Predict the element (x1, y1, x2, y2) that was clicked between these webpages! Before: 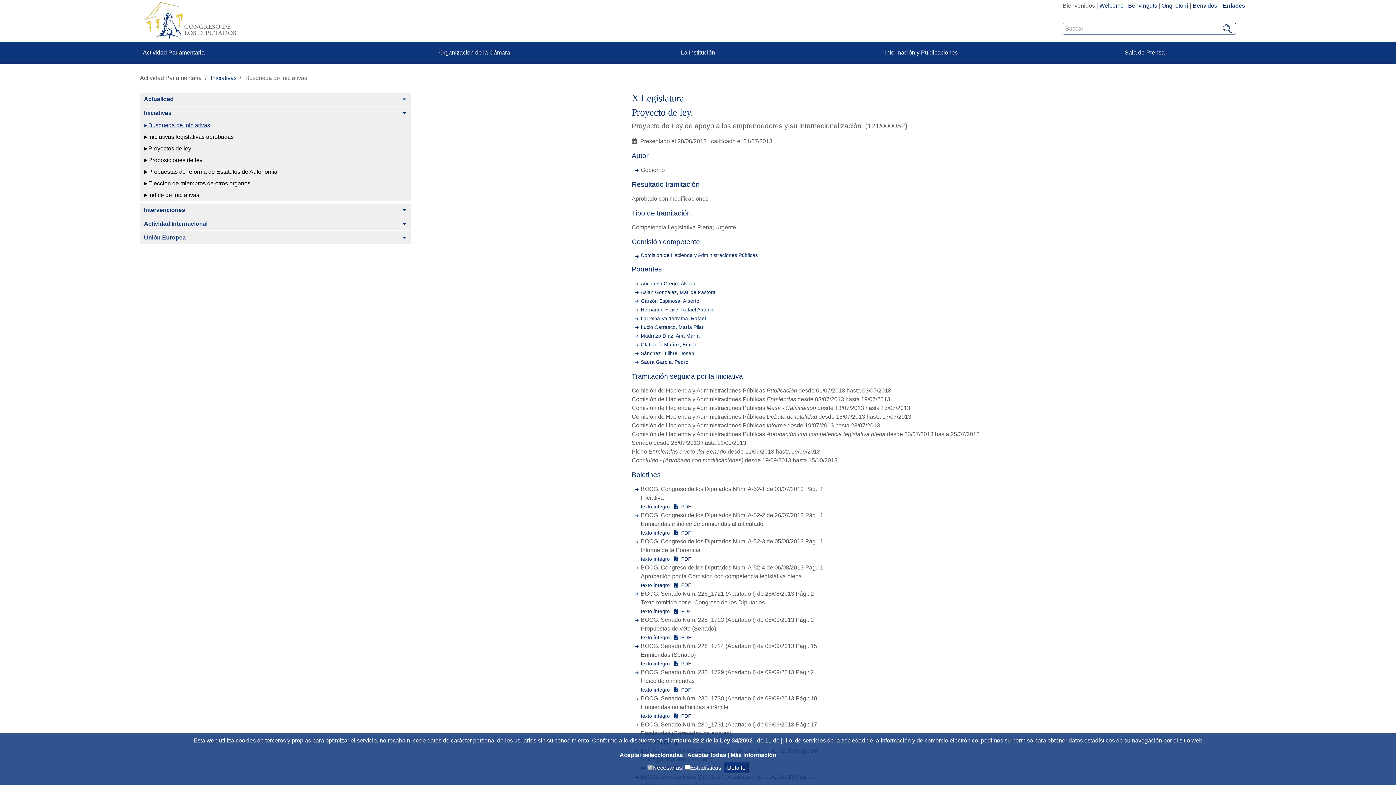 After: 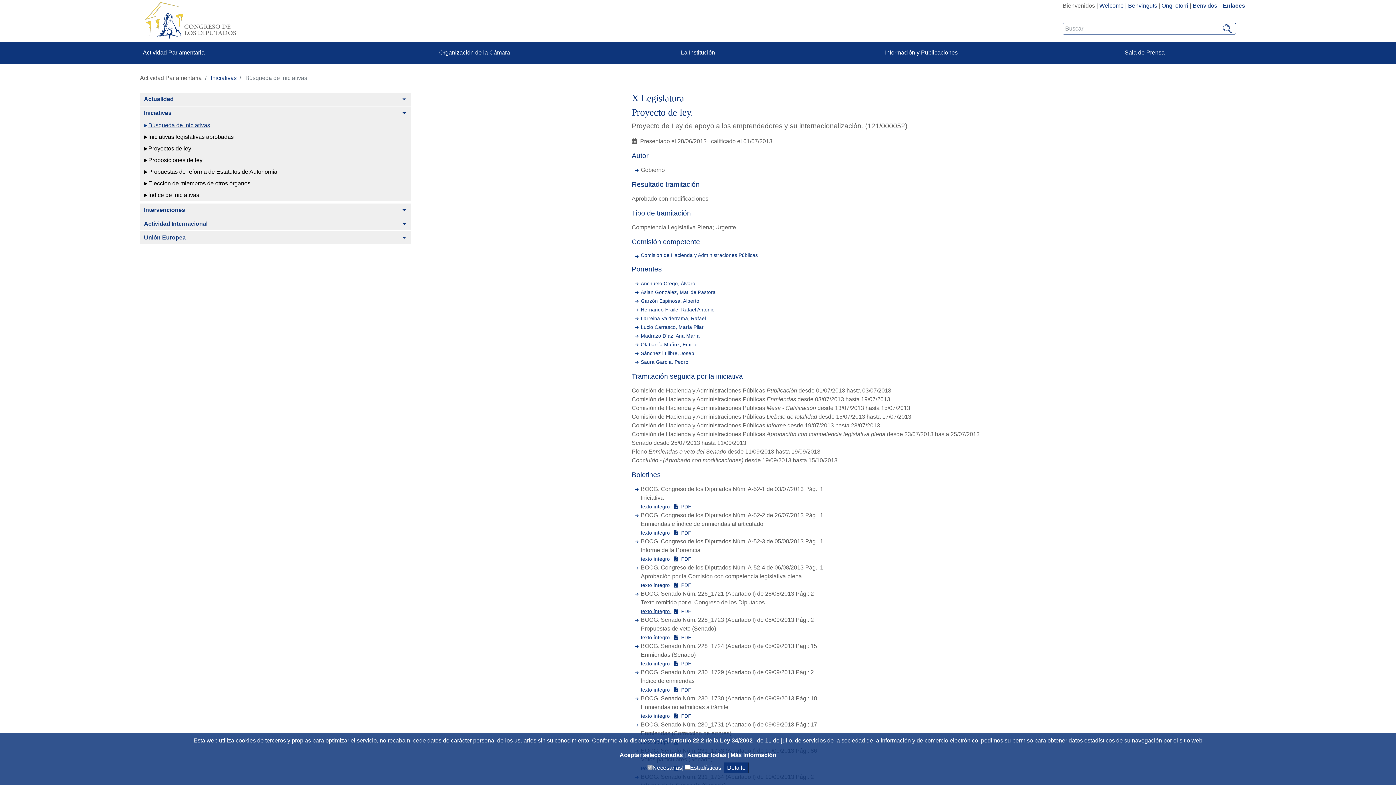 Action: label: texto íntegro  bbox: (641, 608, 671, 614)